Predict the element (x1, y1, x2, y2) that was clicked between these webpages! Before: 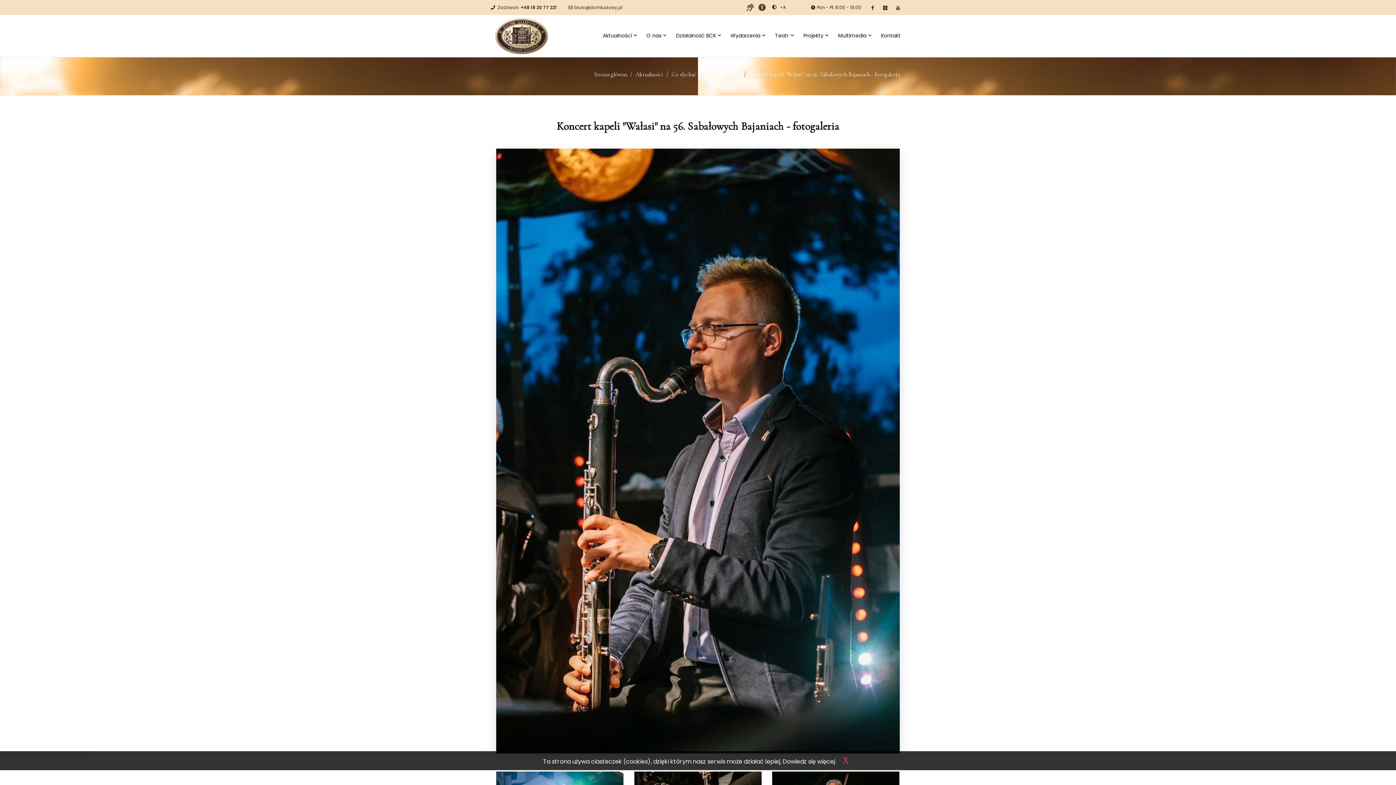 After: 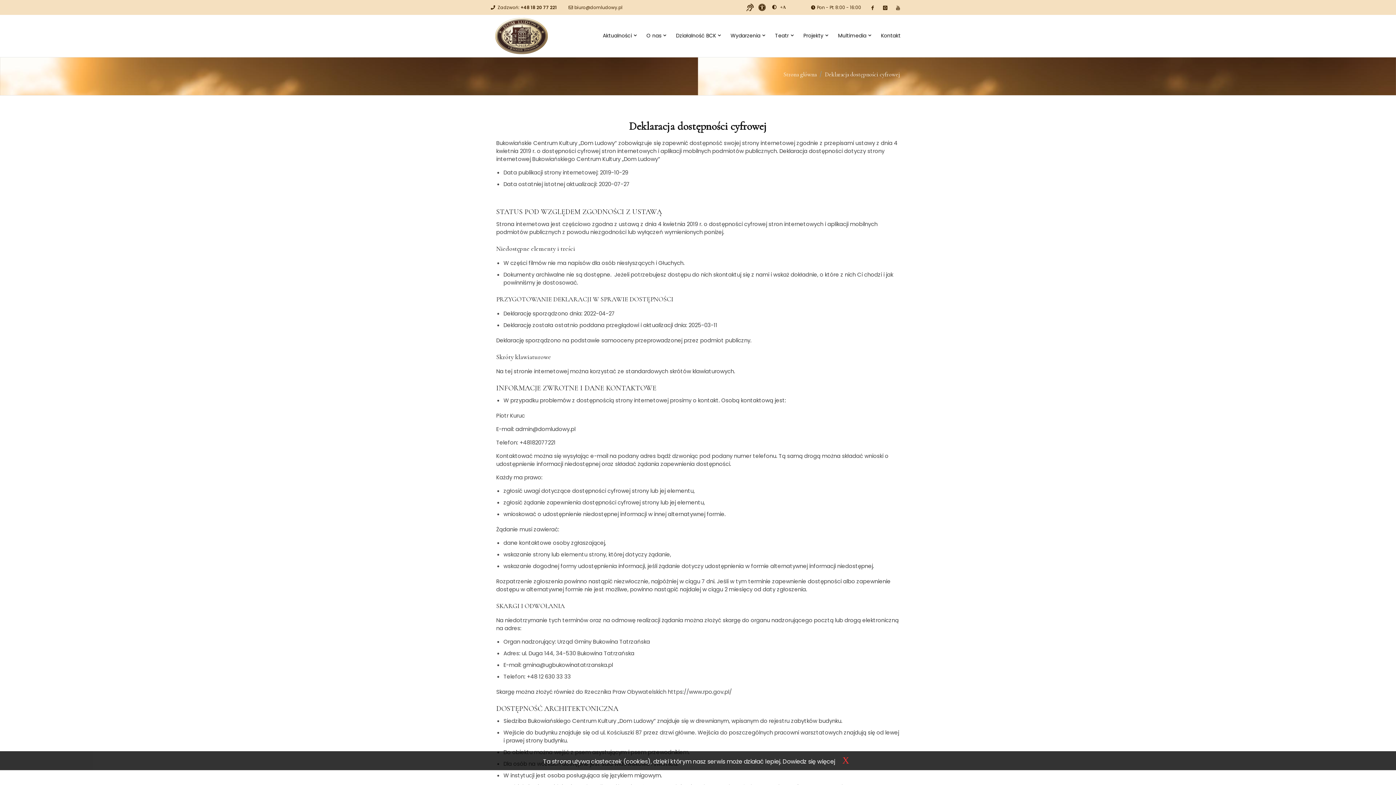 Action: bbox: (758, 2, 765, 12)